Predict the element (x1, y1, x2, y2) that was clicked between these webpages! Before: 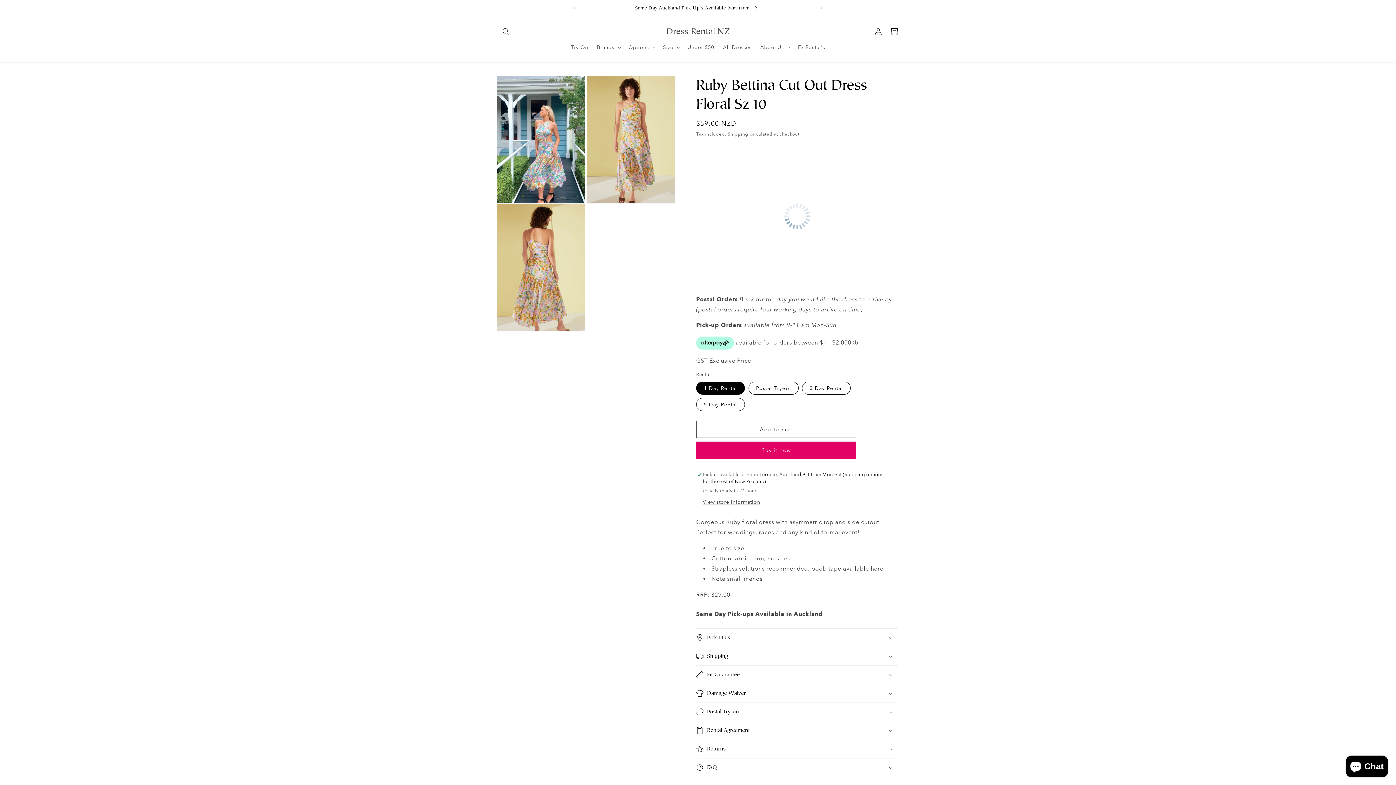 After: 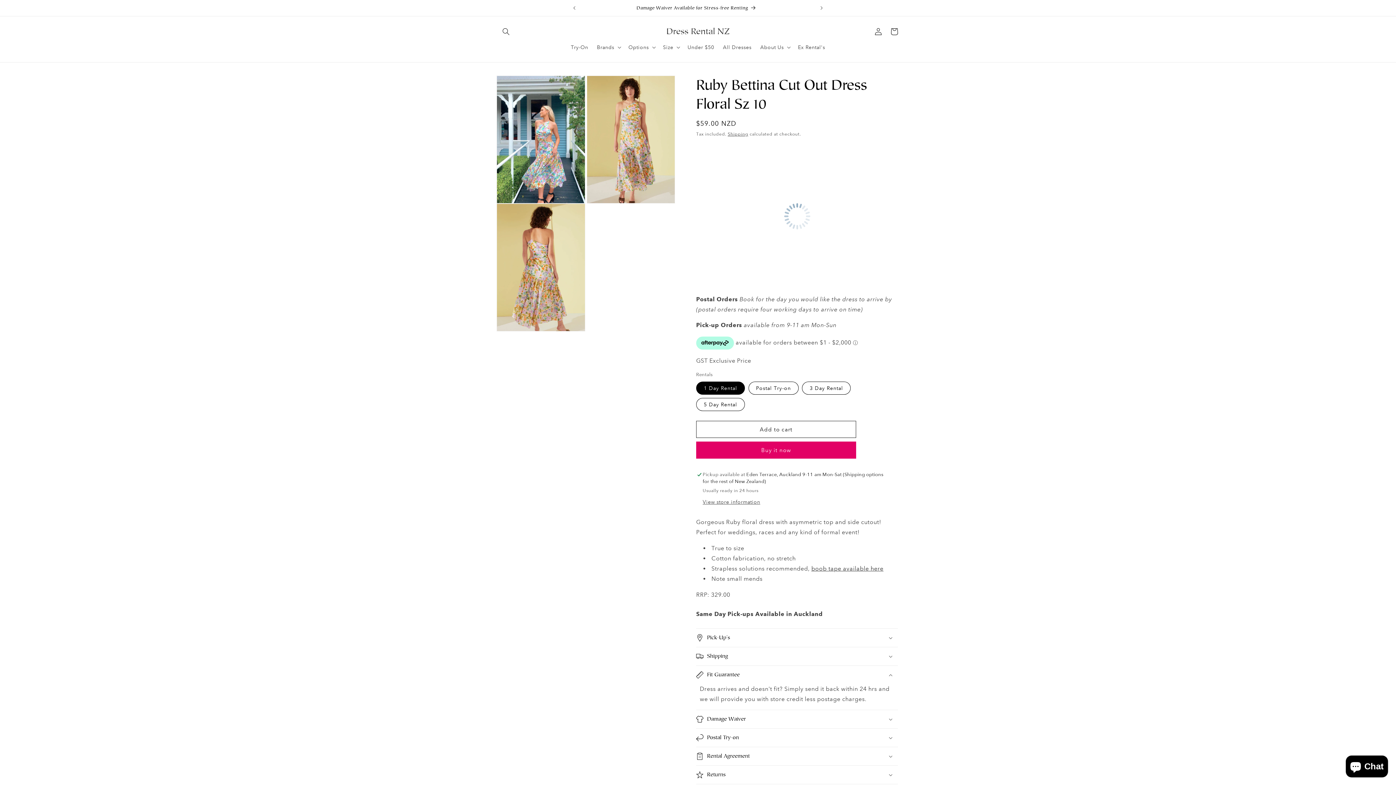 Action: bbox: (696, 666, 898, 684) label: Fit Guarantee